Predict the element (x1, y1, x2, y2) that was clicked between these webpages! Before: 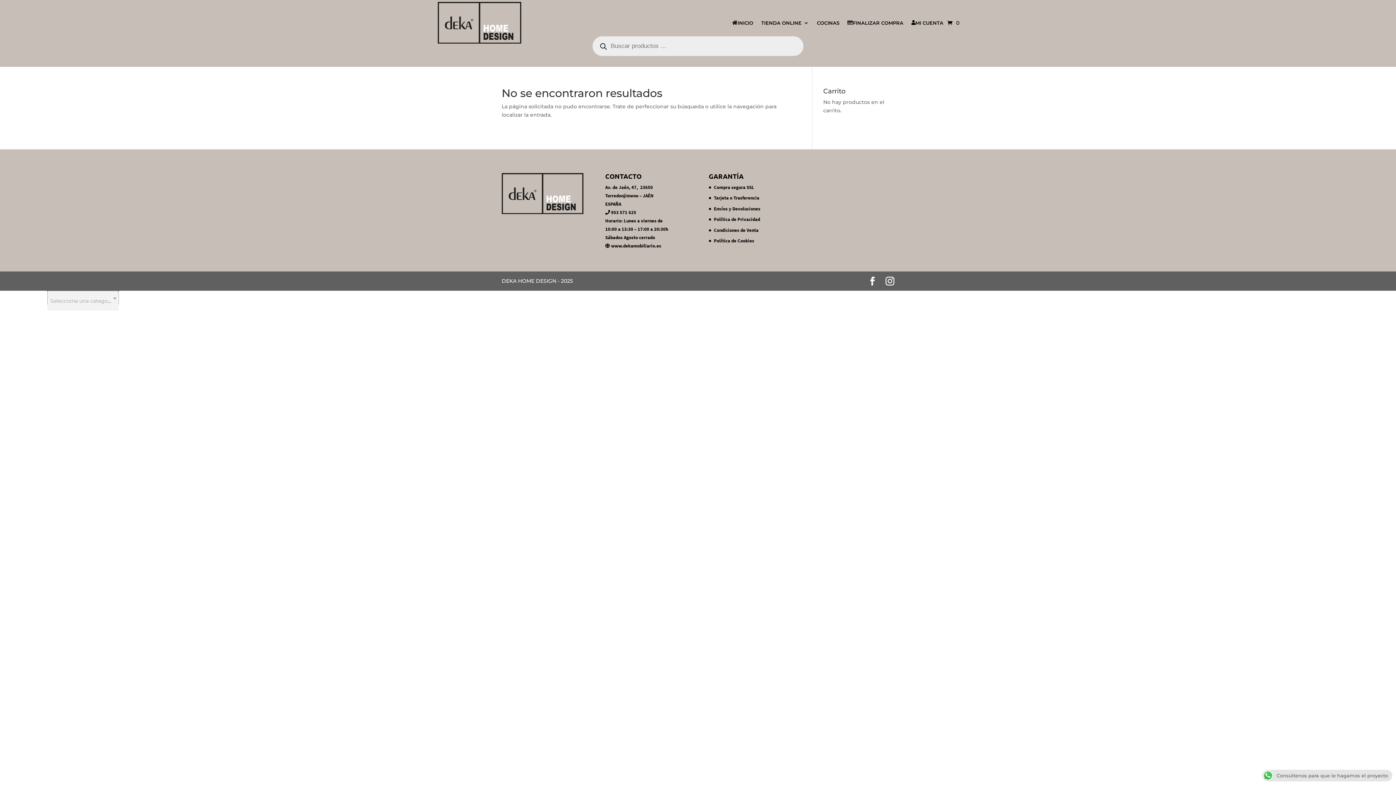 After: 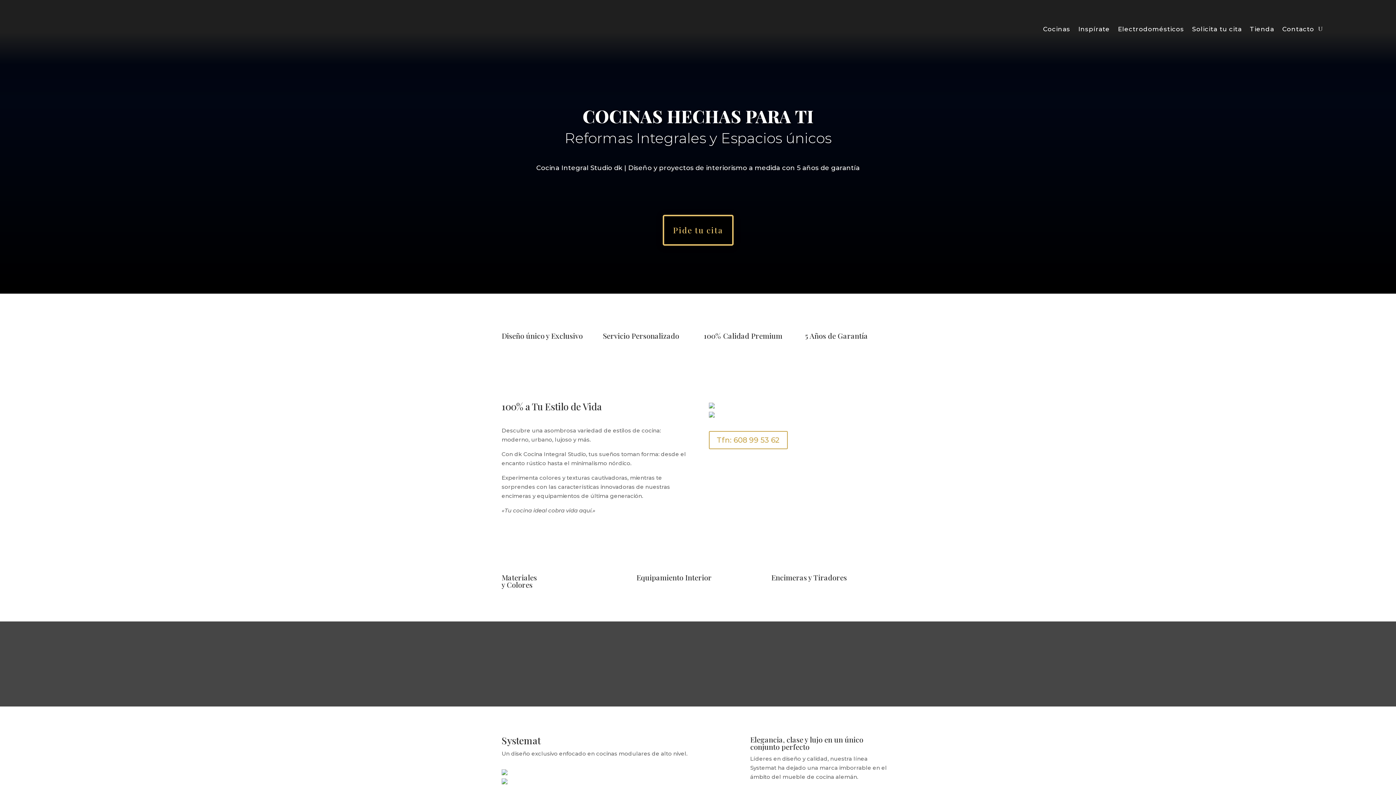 Action: bbox: (817, 1, 839, 43) label: COCINAS